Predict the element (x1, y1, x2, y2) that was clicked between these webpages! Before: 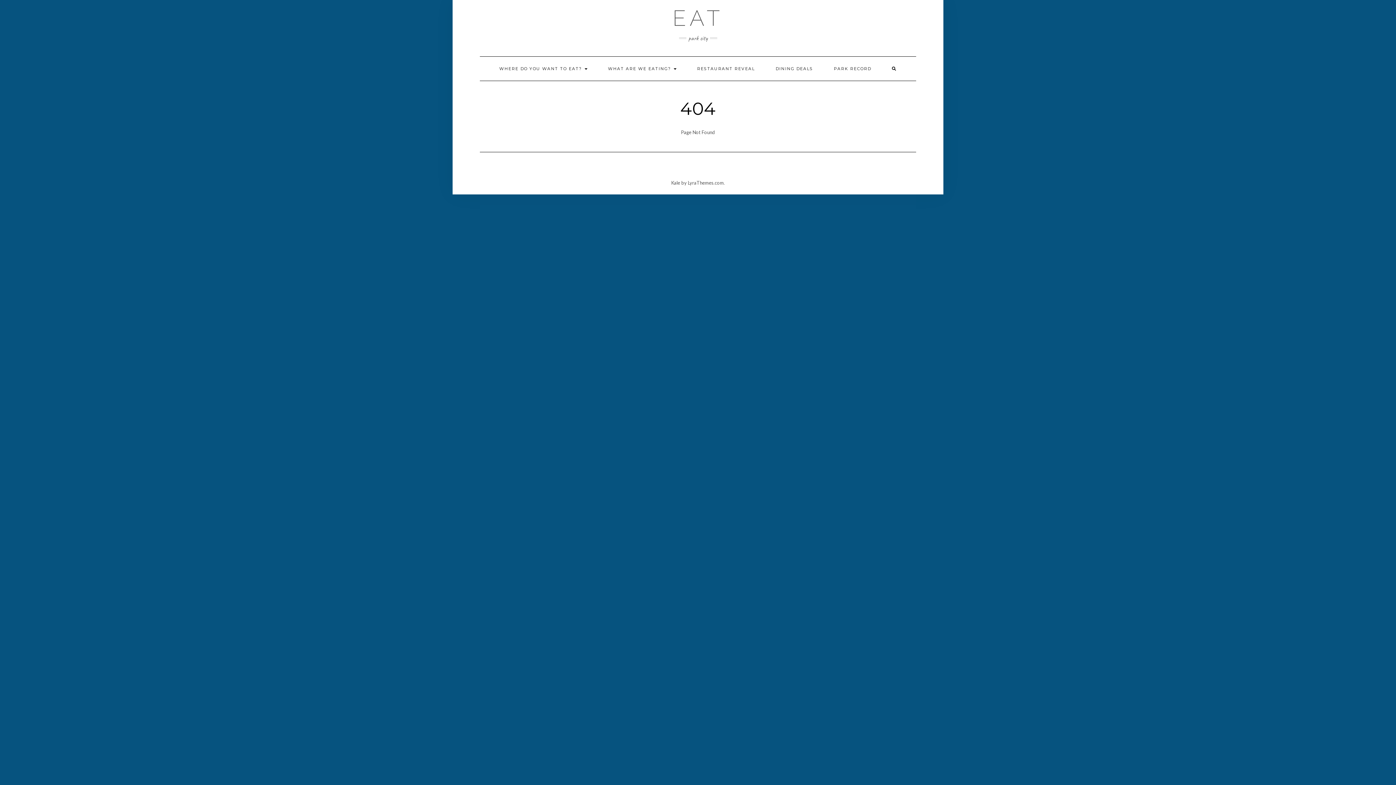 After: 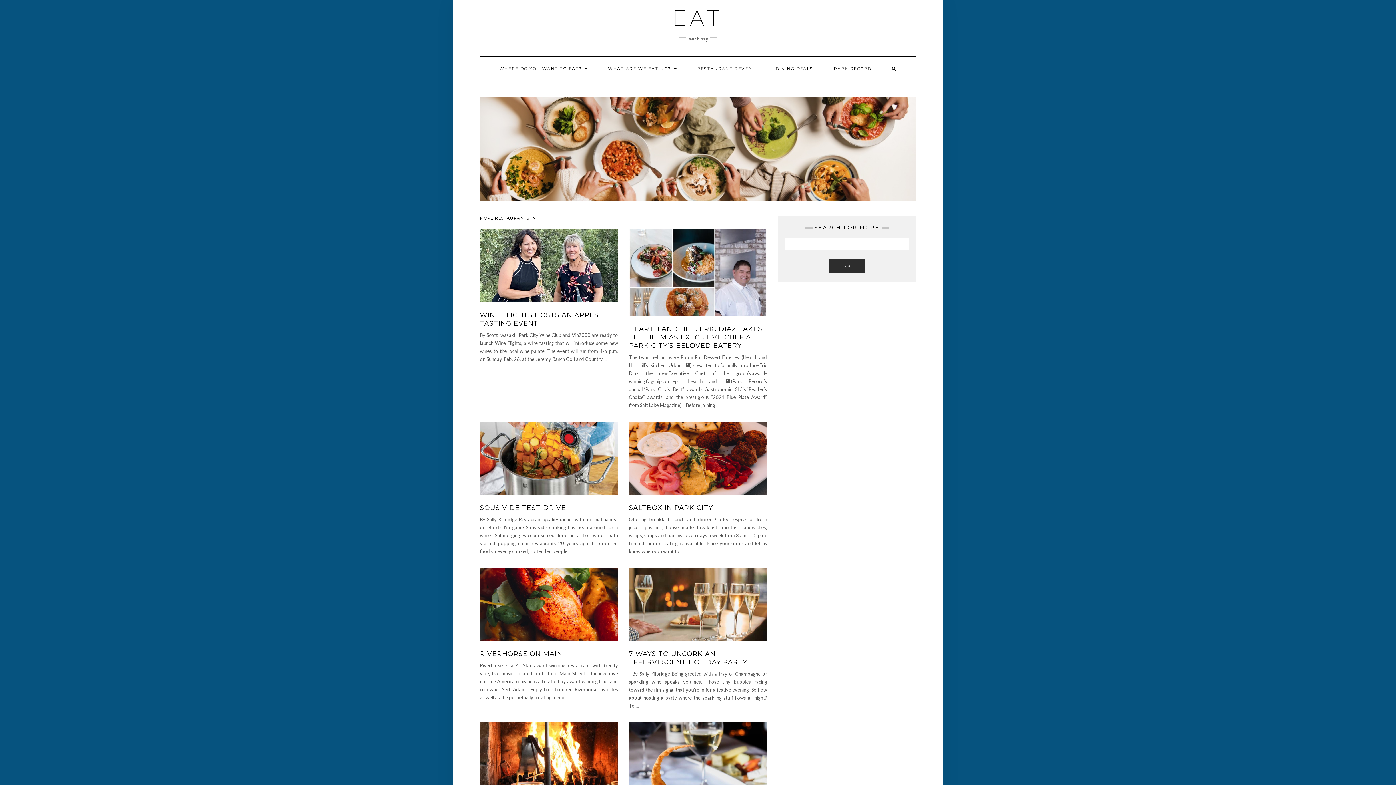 Action: label: EAT bbox: (672, 5, 723, 30)